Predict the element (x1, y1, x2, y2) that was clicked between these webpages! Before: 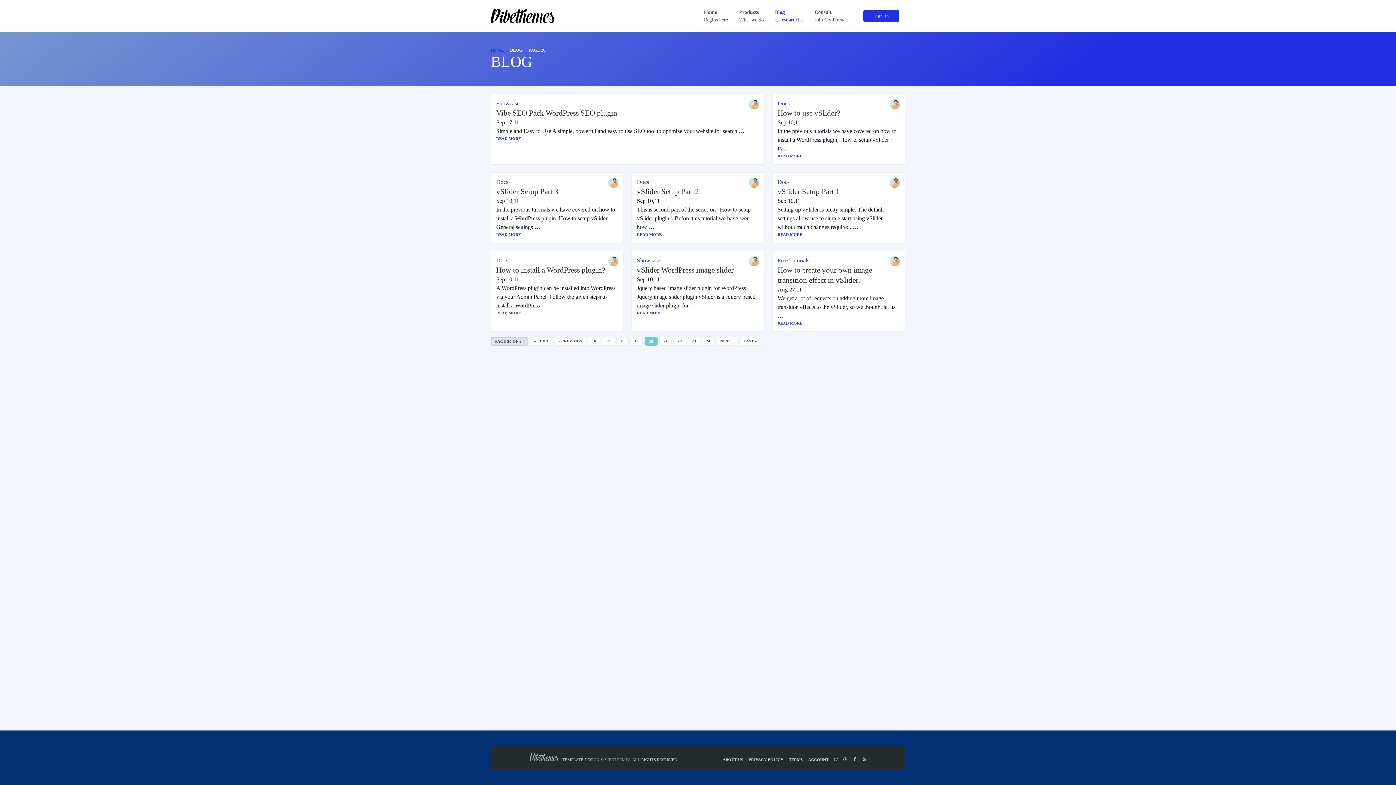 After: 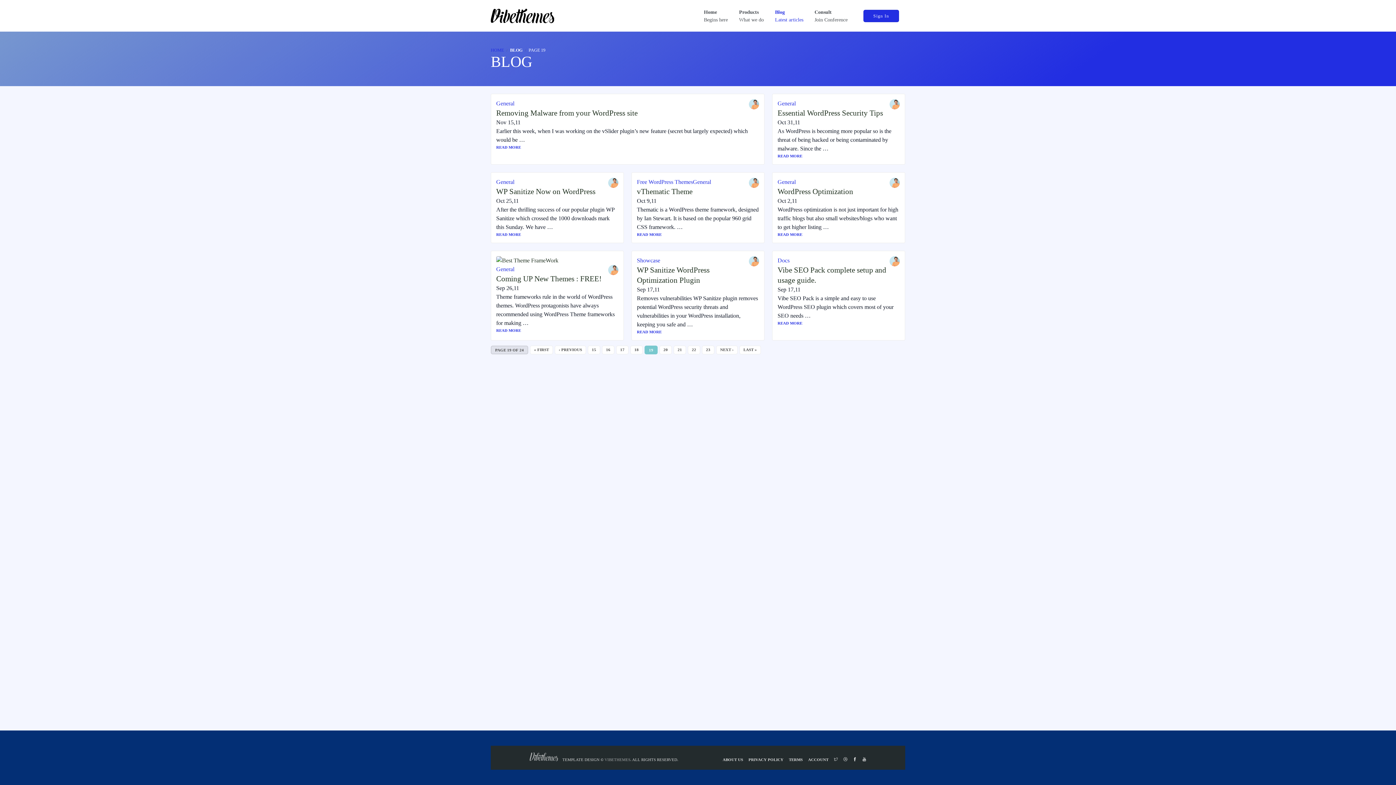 Action: bbox: (554, 336, 586, 345) label: ‹ PREVIOUS